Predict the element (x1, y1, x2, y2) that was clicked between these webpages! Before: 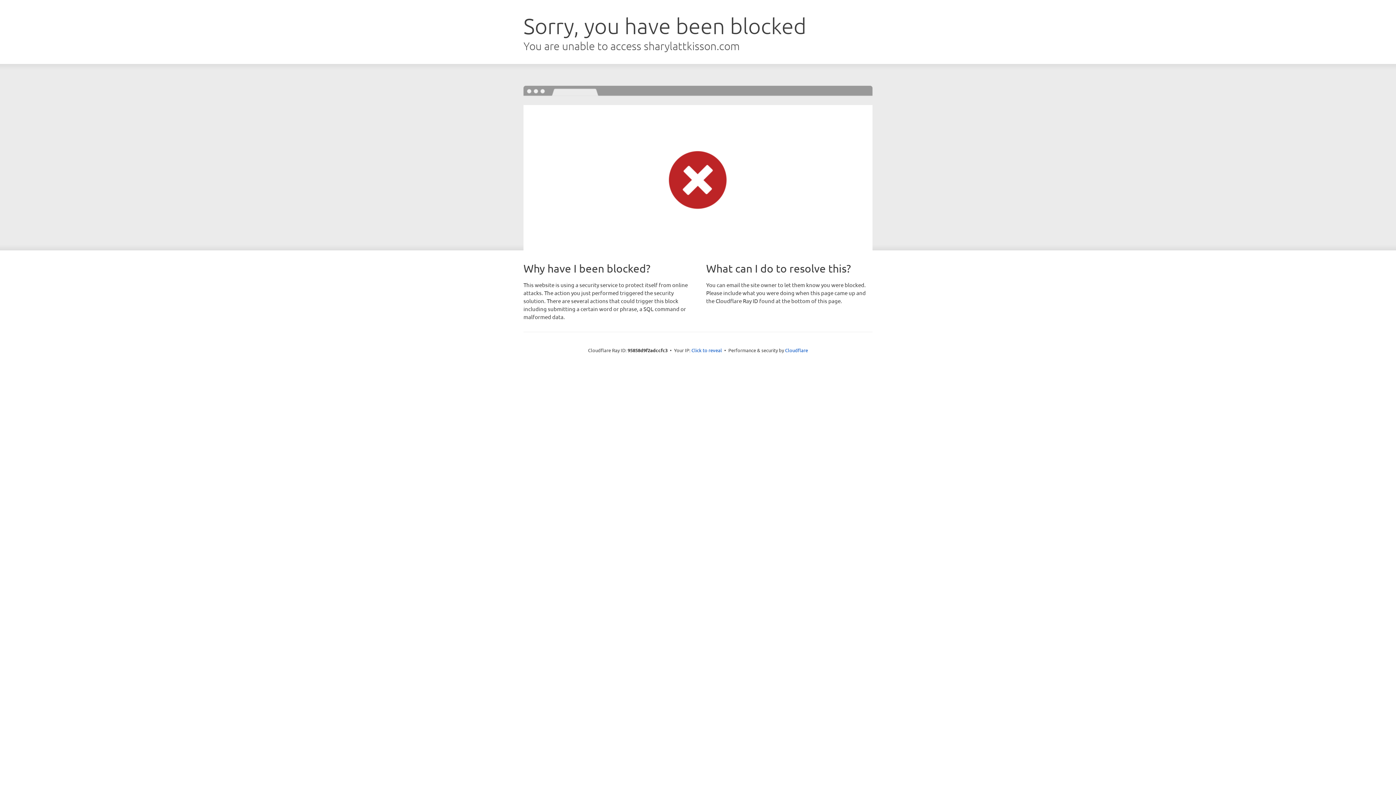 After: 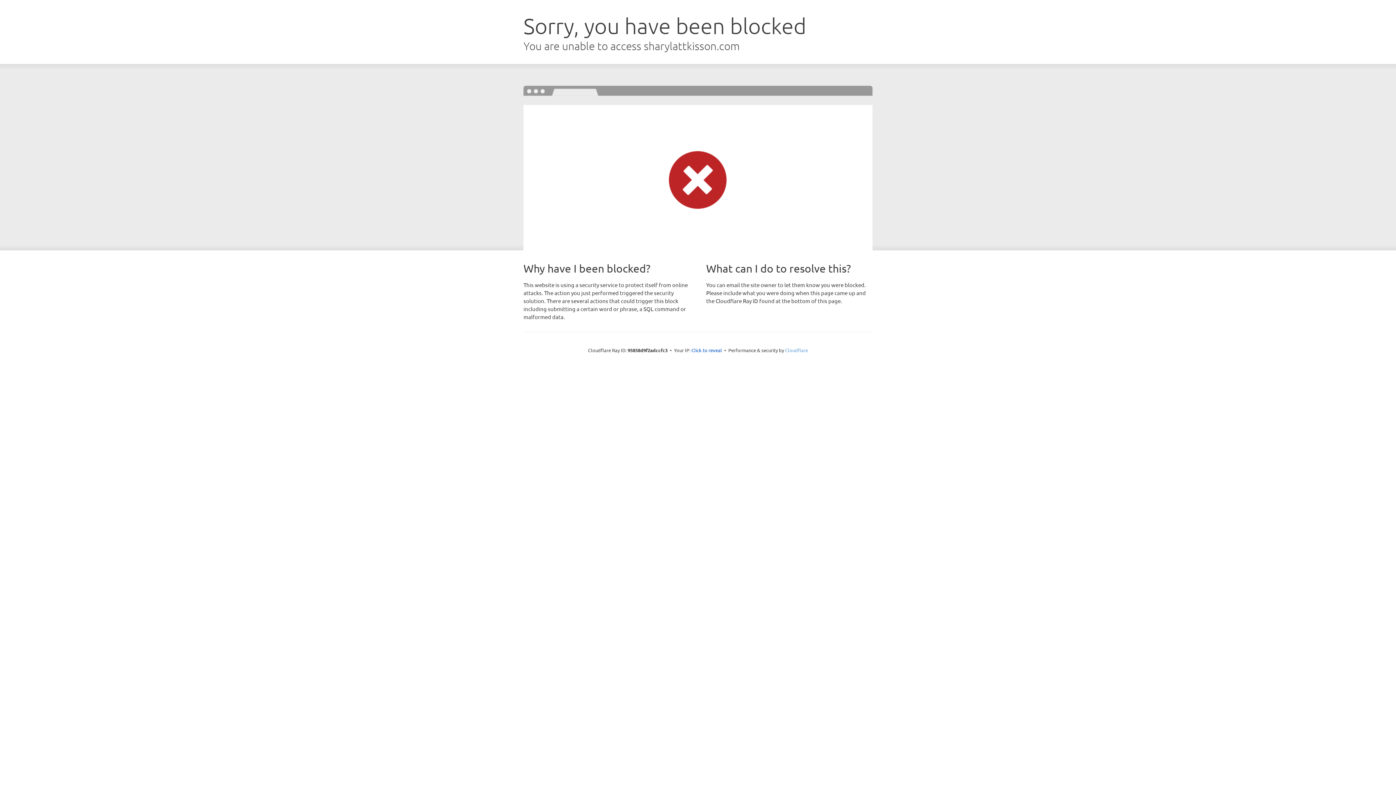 Action: bbox: (785, 347, 808, 353) label: Cloudflare